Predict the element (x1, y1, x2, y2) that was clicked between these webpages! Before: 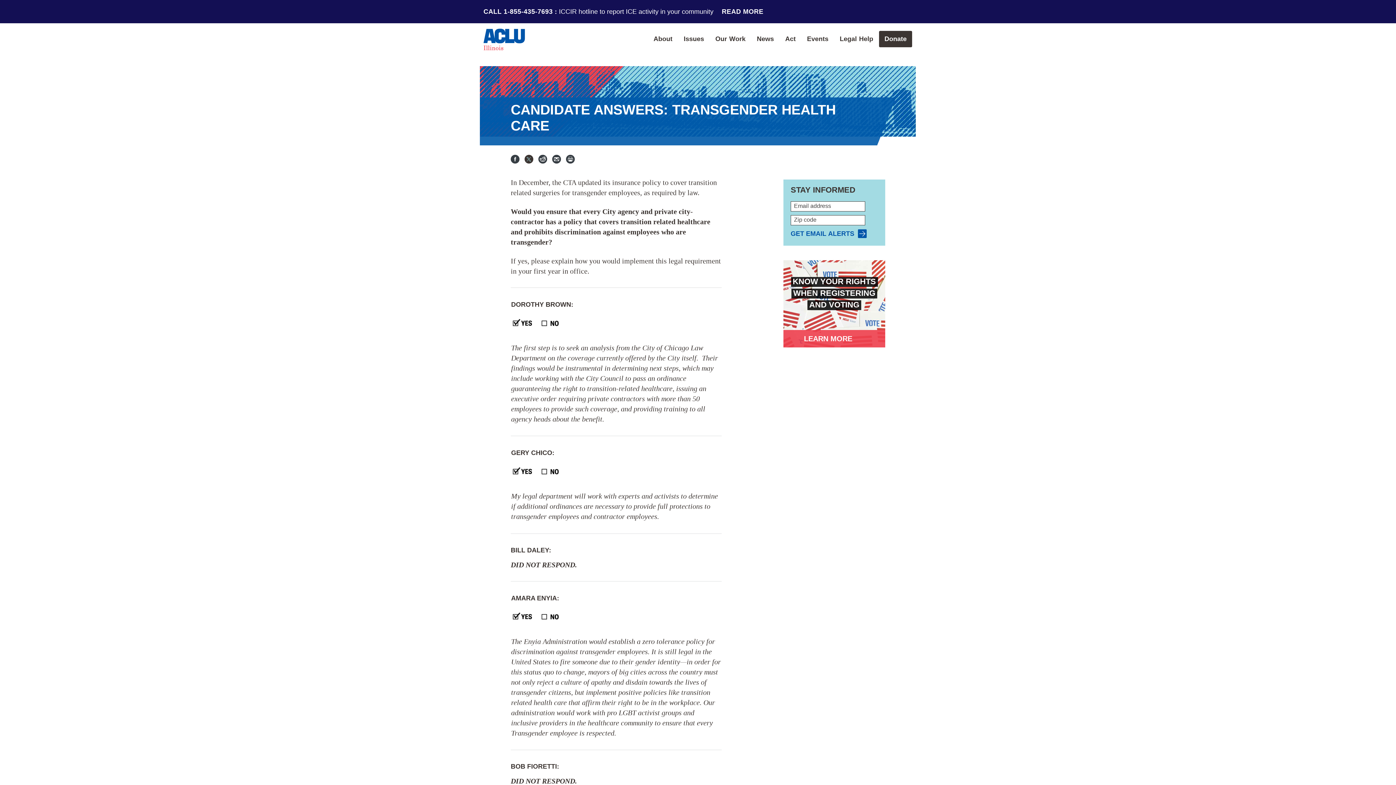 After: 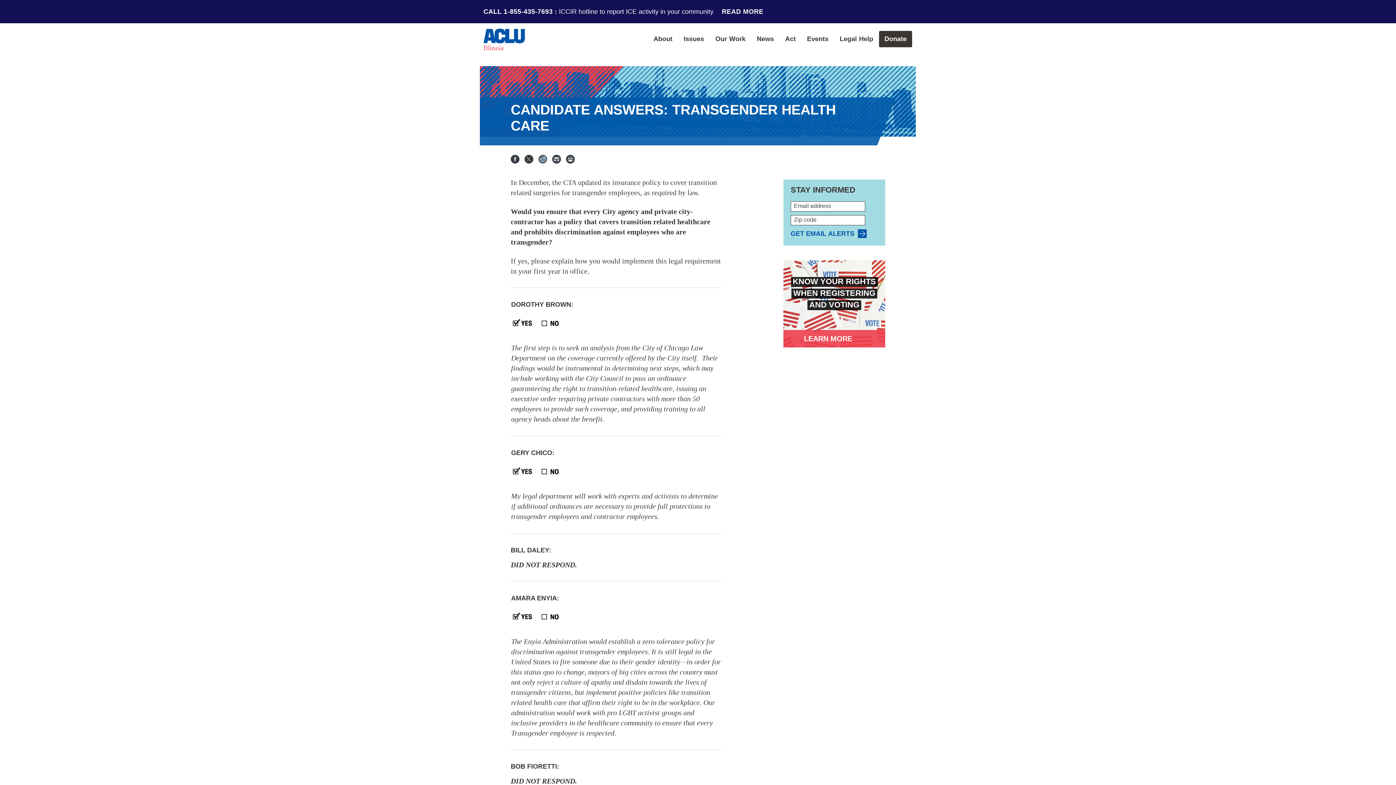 Action: bbox: (538, 131, 547, 140) label: Reddit